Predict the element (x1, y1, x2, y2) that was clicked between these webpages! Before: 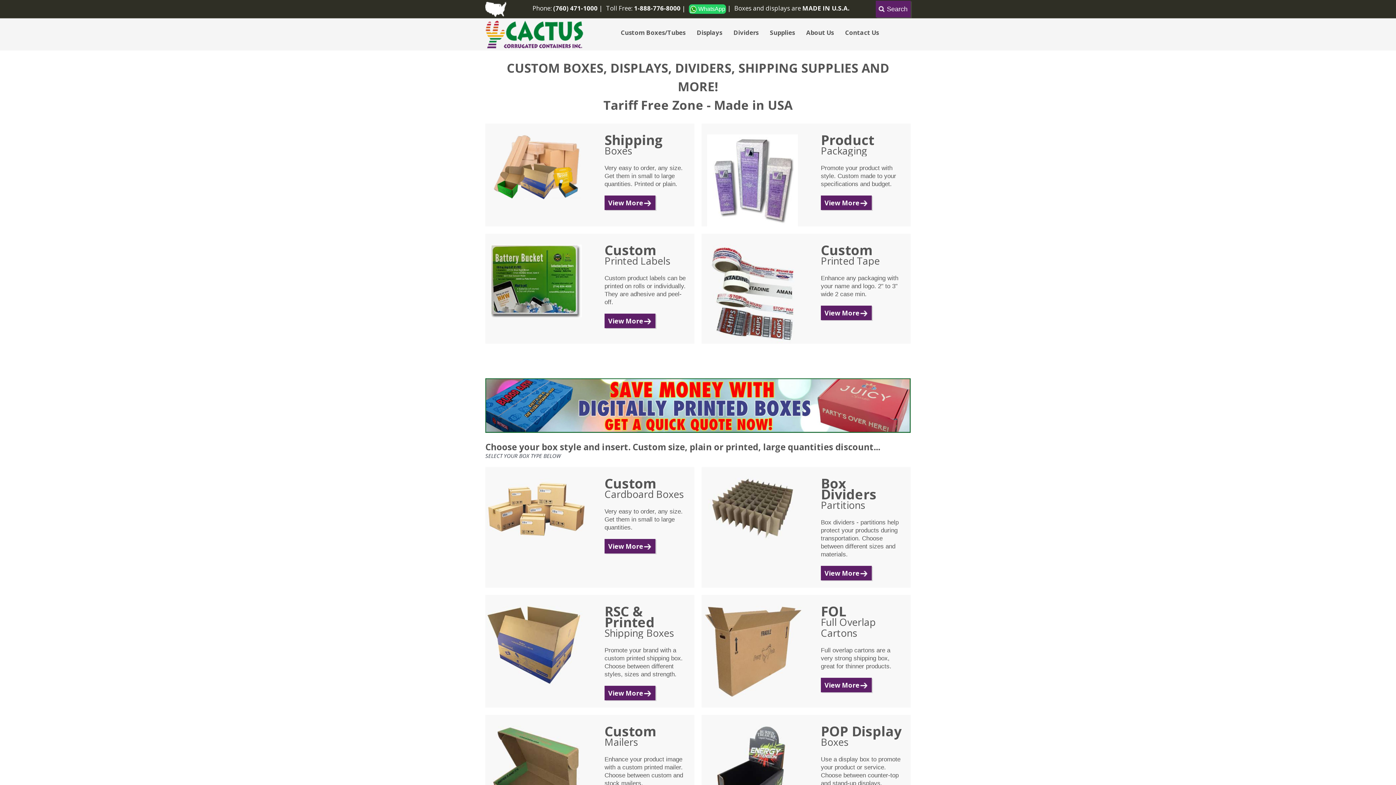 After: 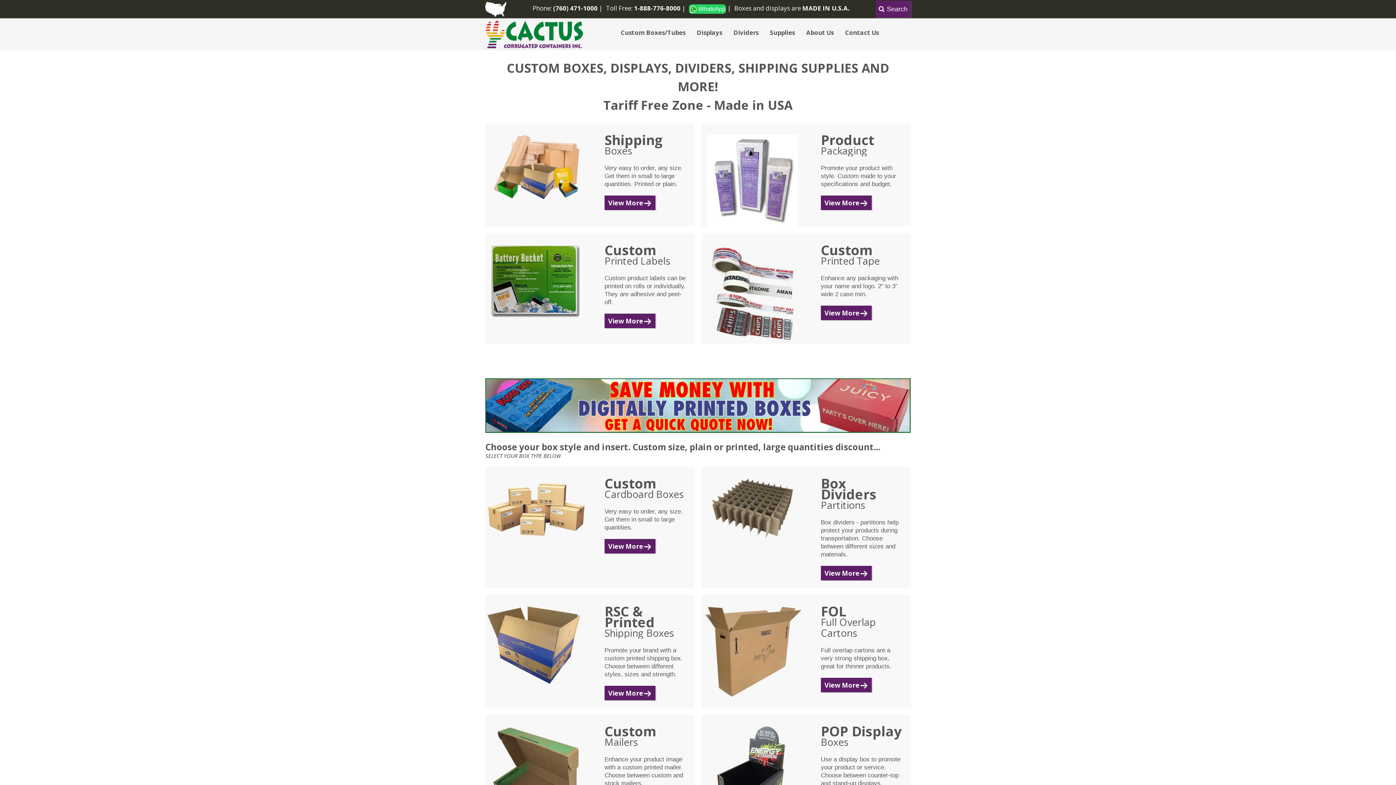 Action: bbox: (553, 4, 597, 12) label: (760) 471-1000